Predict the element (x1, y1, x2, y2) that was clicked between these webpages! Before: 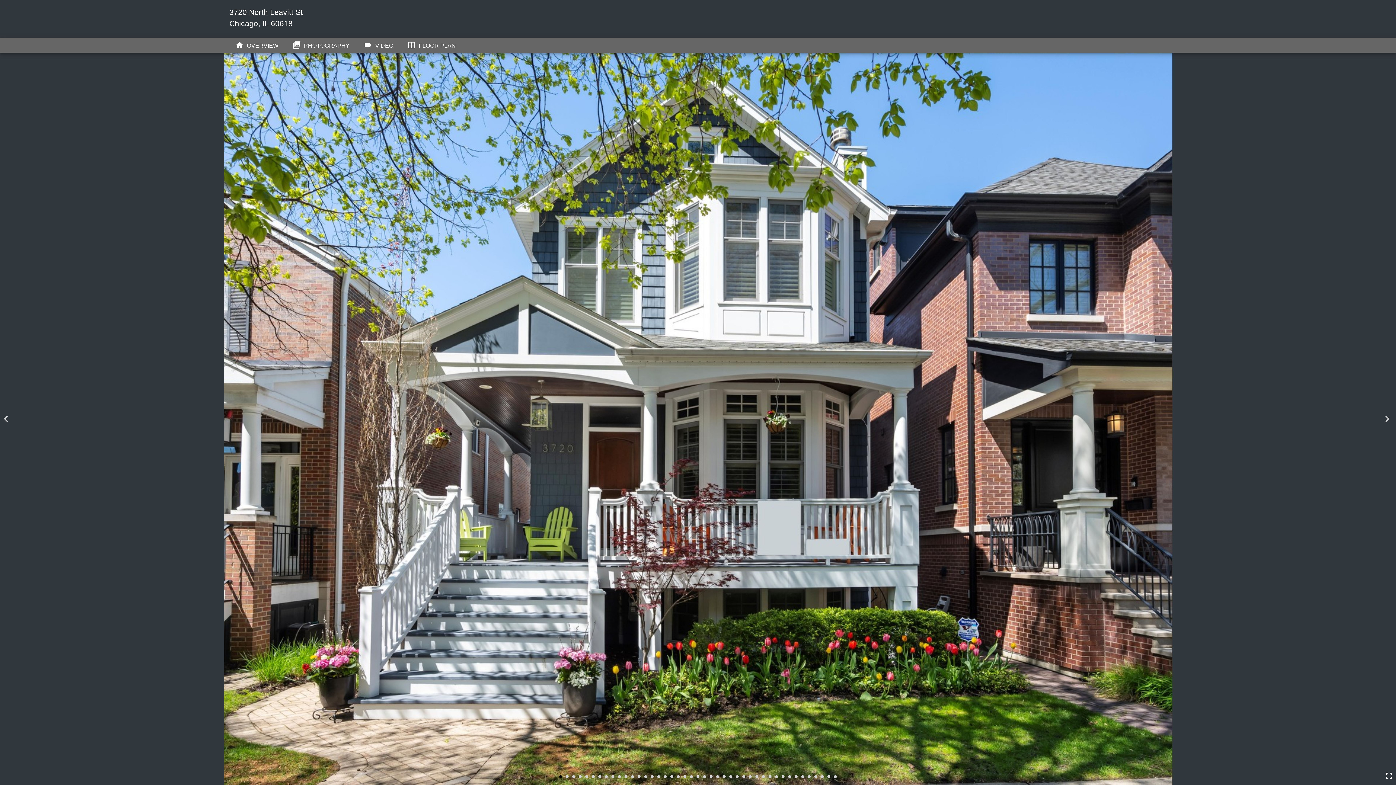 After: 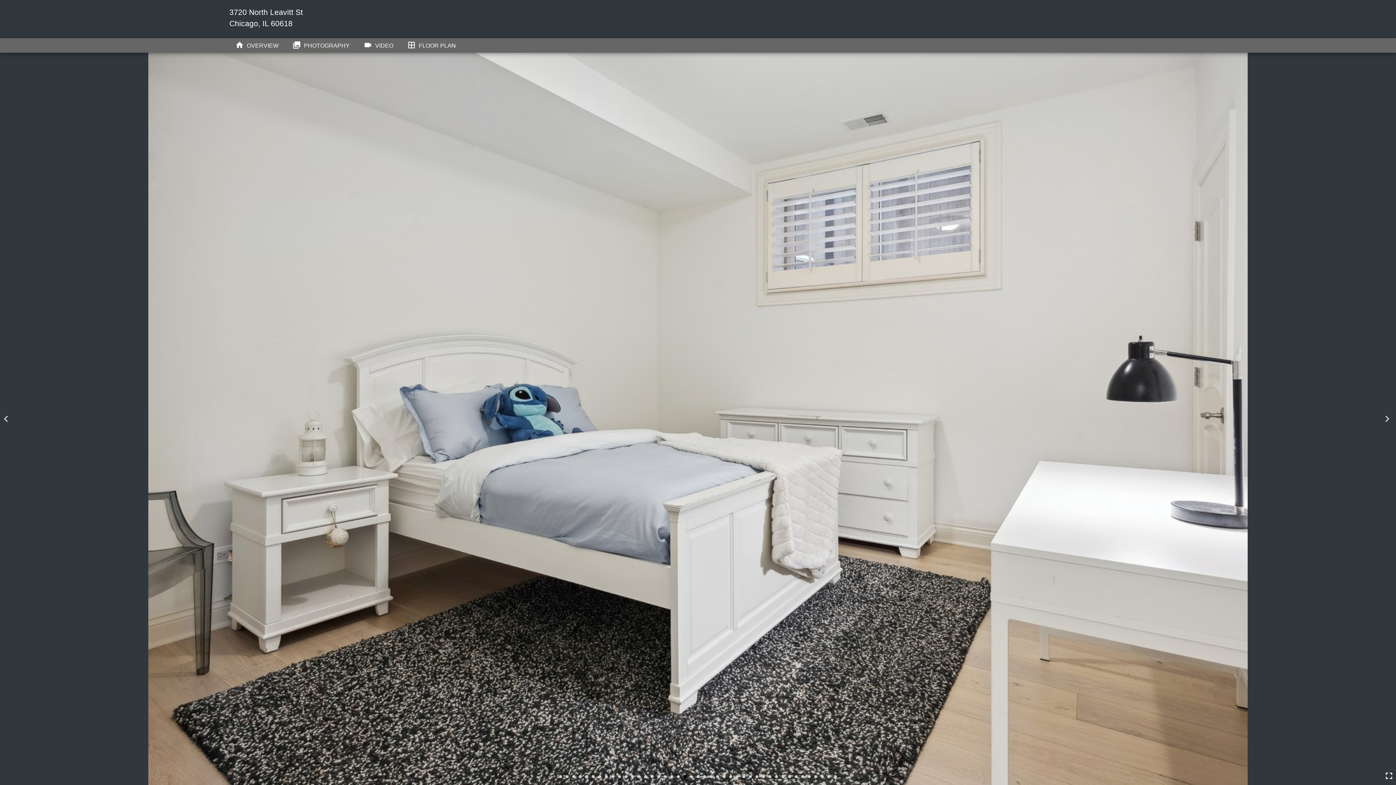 Action: label: 20 of 43 bbox: (683, 775, 690, 782)